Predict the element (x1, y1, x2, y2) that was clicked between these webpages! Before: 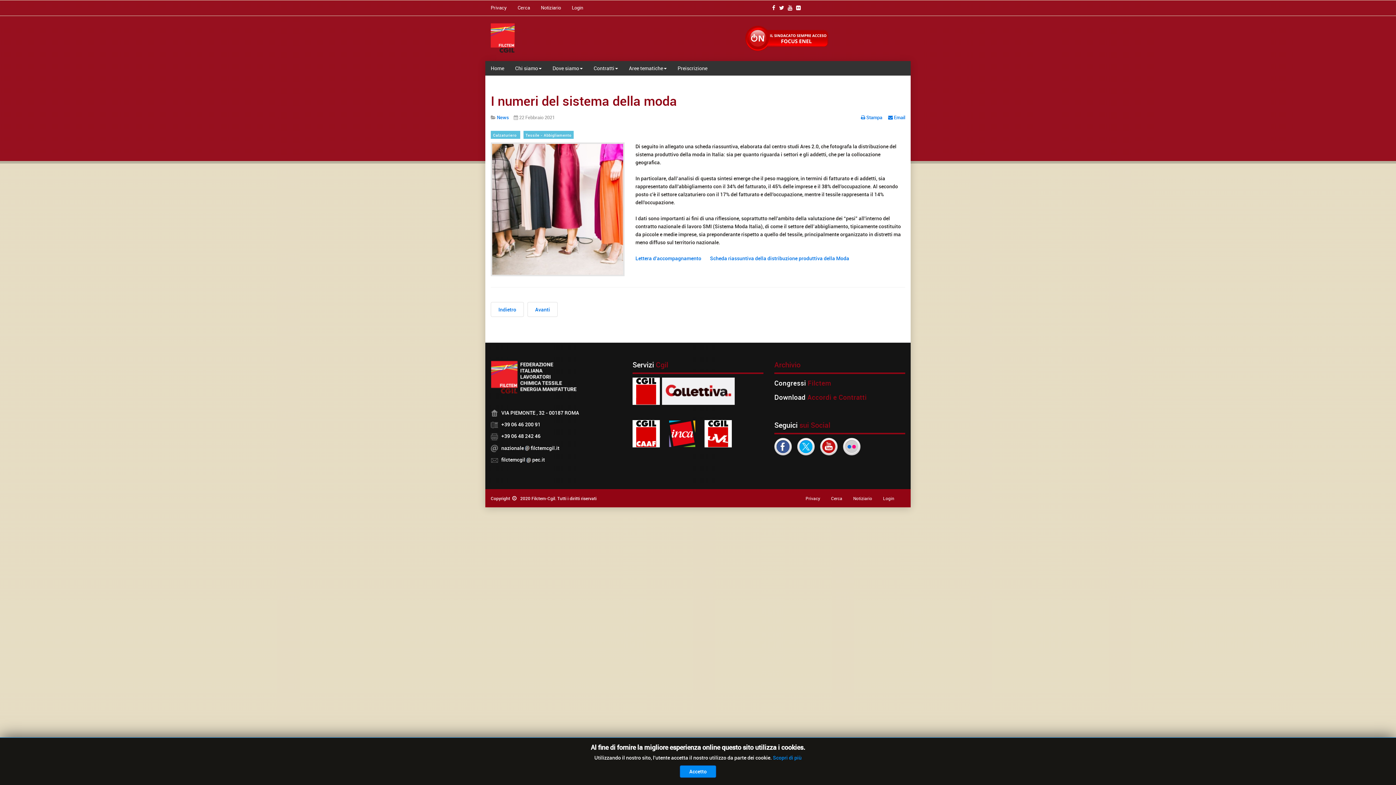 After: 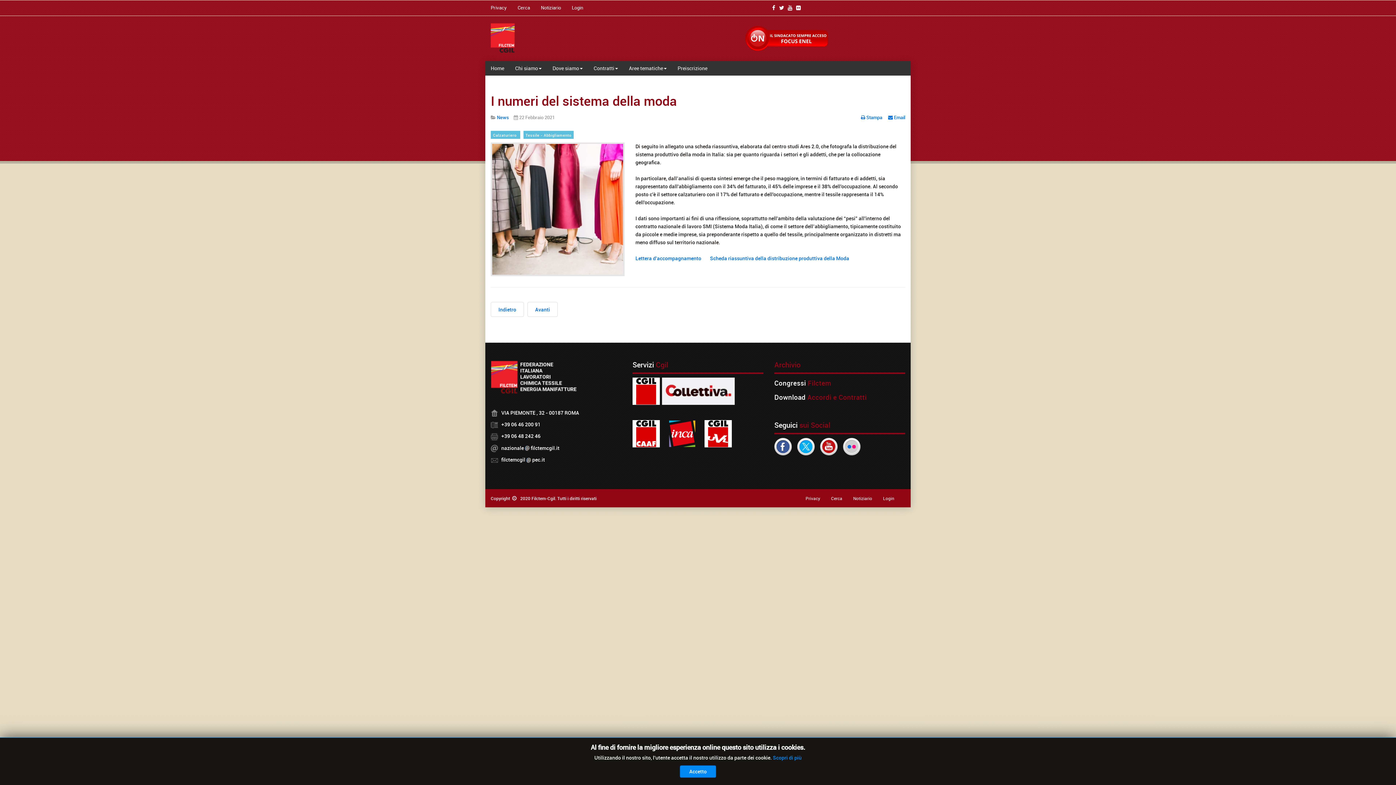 Action: bbox: (774, 442, 792, 449)